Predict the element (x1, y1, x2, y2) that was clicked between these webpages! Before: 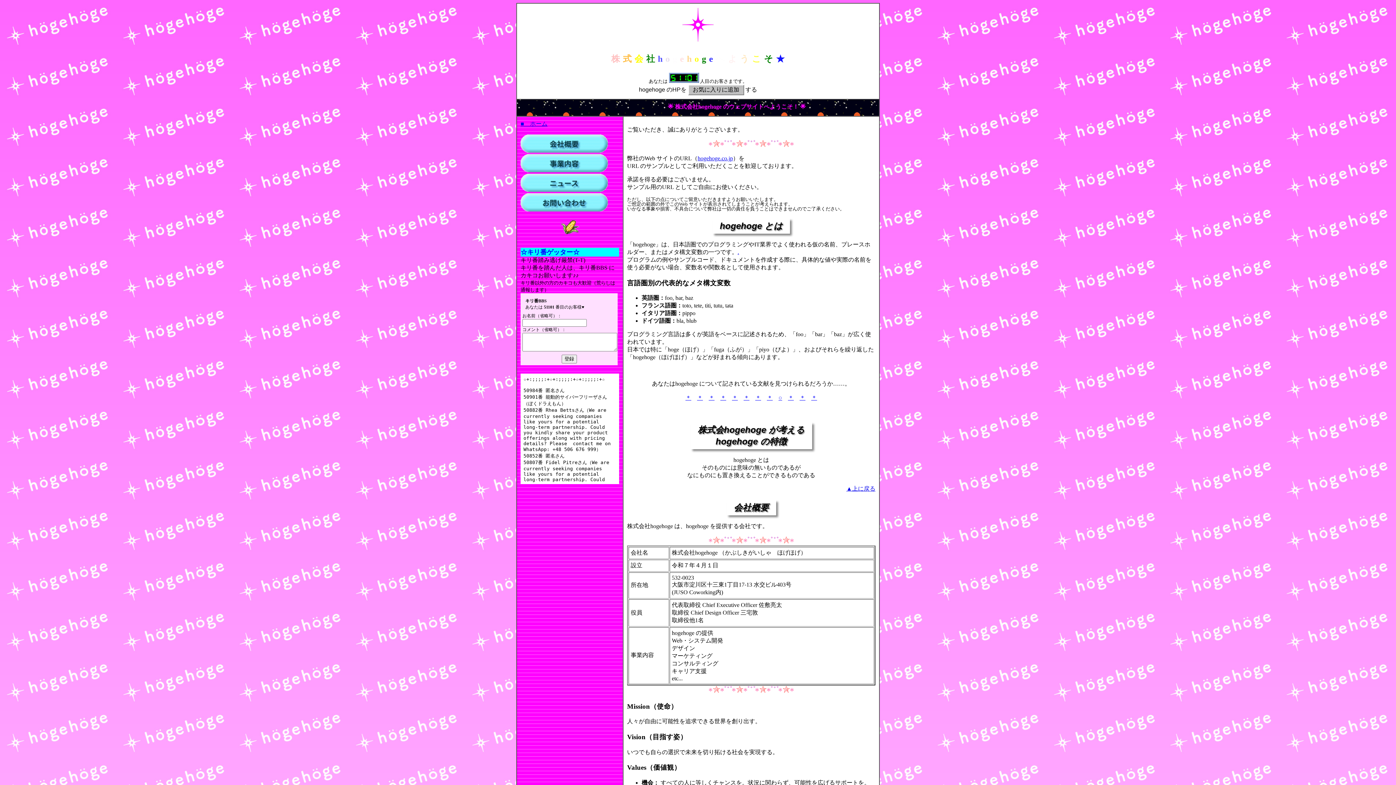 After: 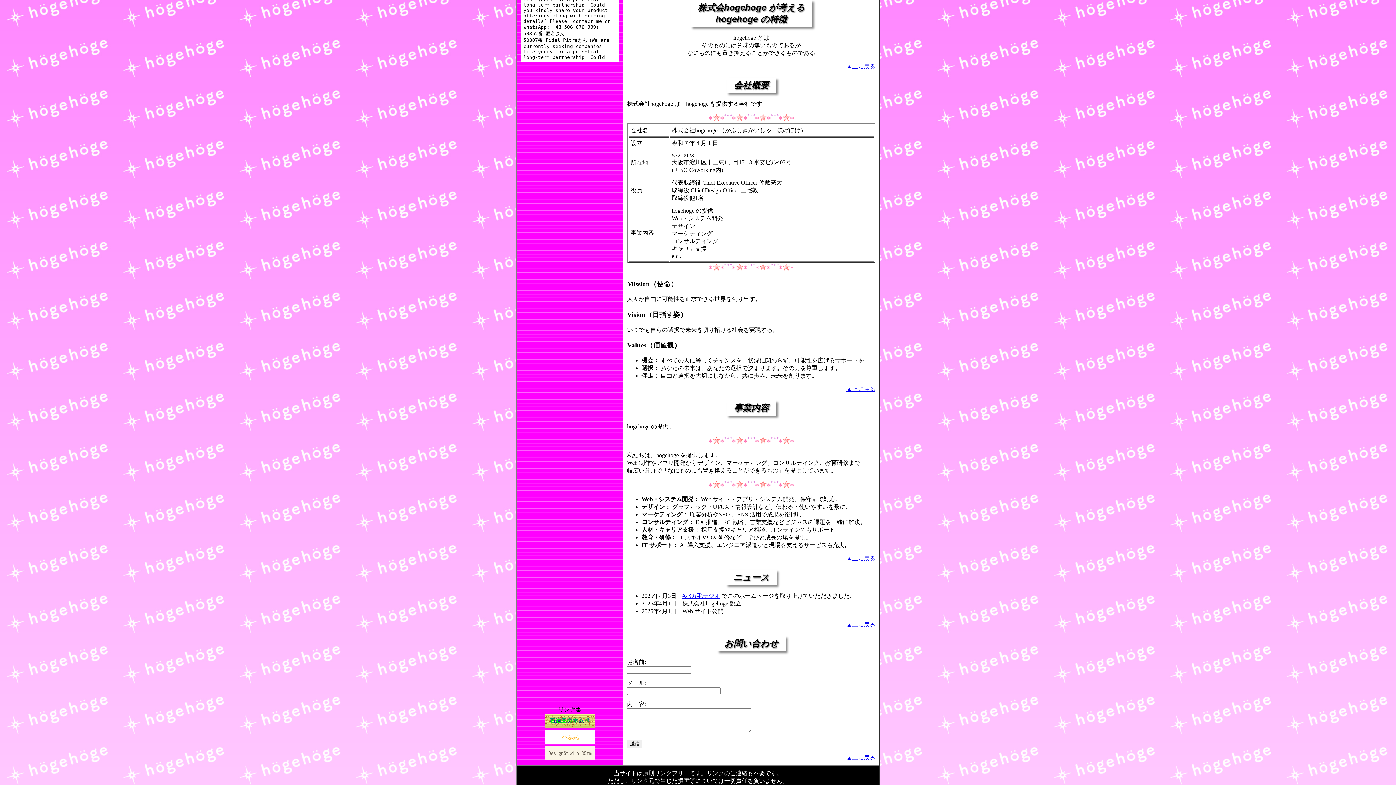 Action: bbox: (732, 395, 738, 401) label: ＊